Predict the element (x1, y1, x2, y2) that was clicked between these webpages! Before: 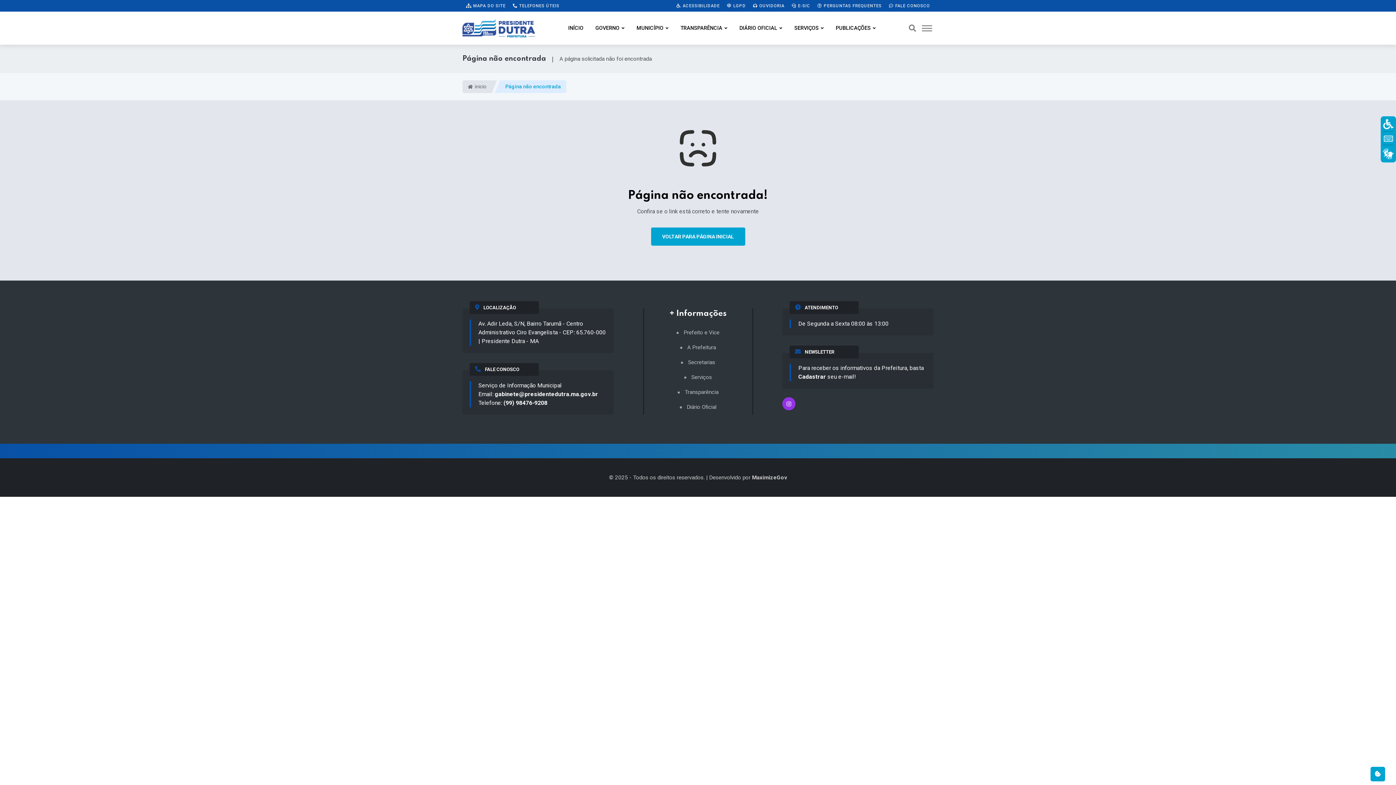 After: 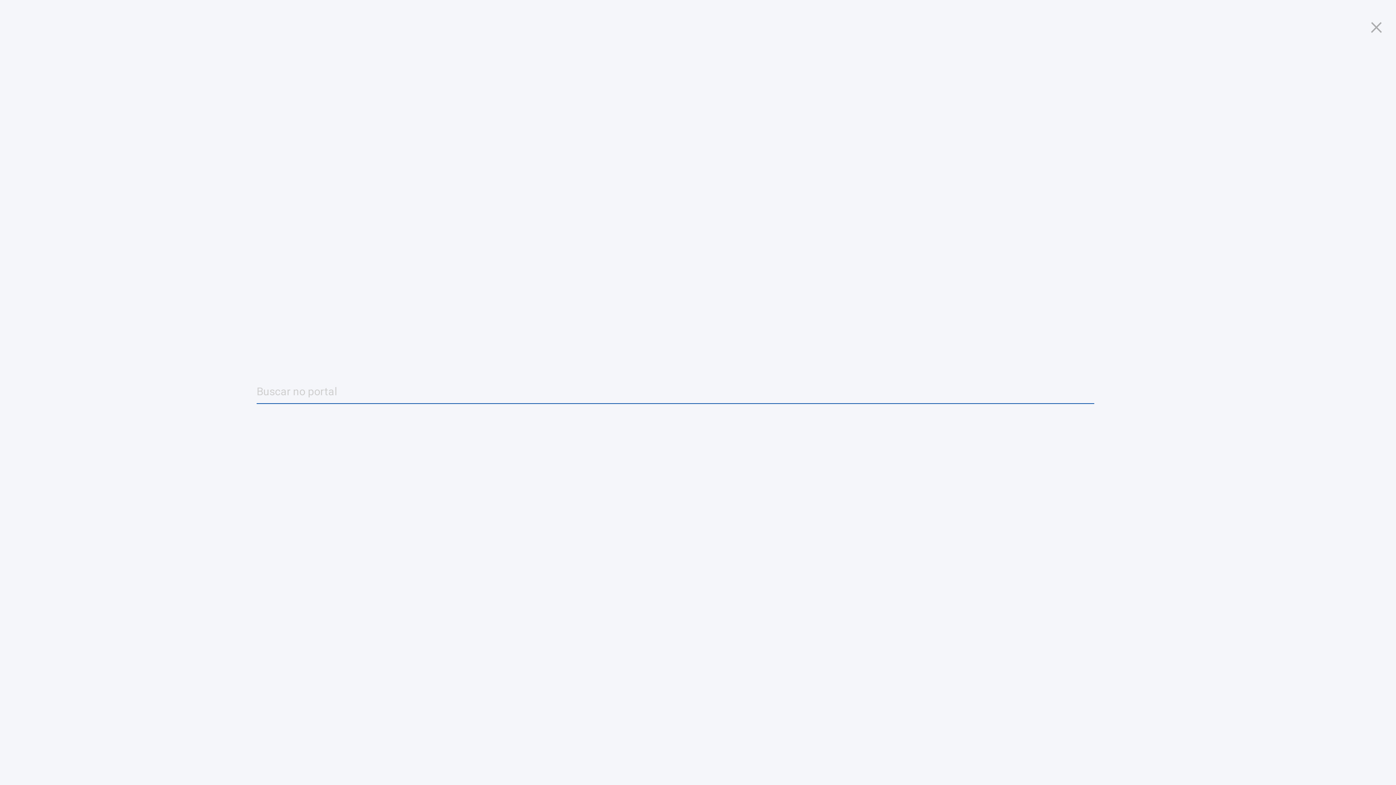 Action: bbox: (909, 22, 916, 33)